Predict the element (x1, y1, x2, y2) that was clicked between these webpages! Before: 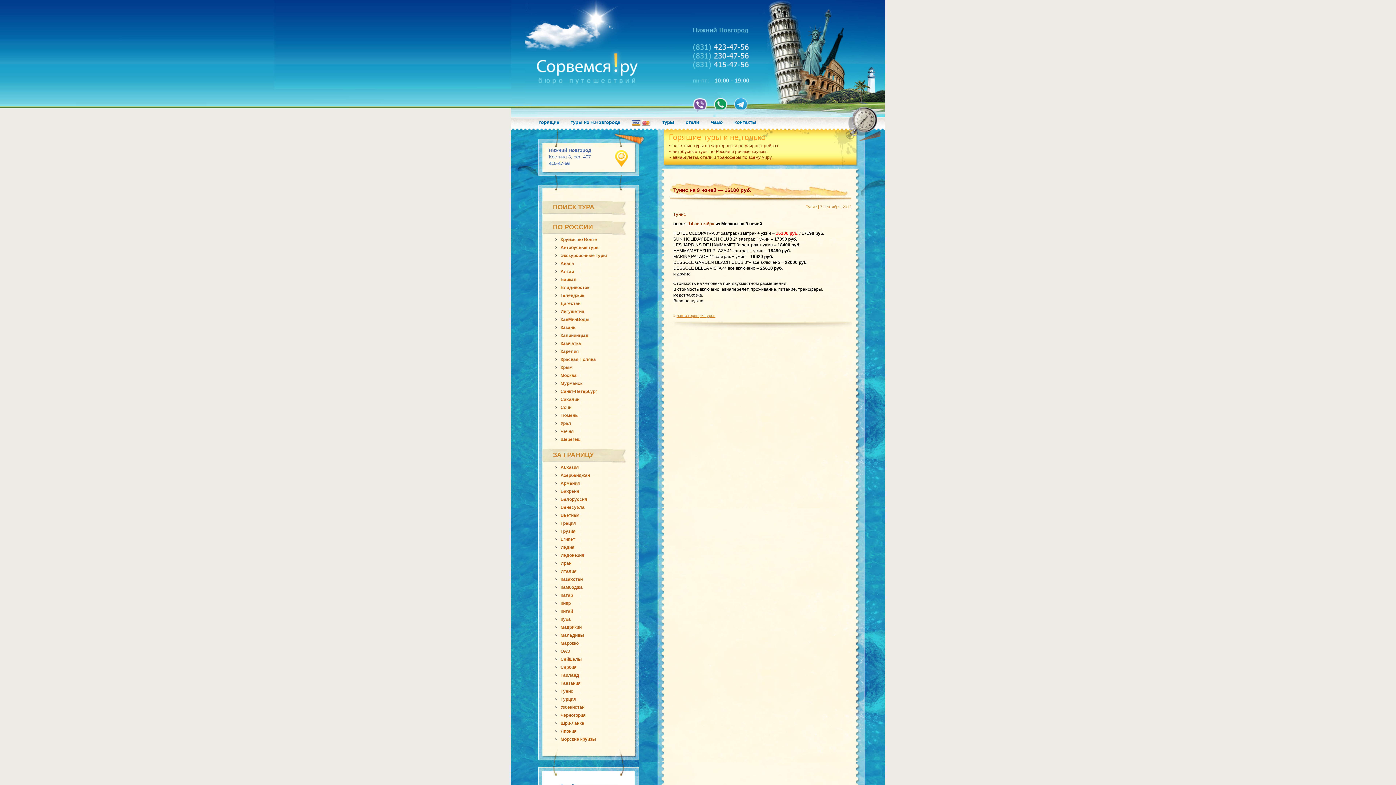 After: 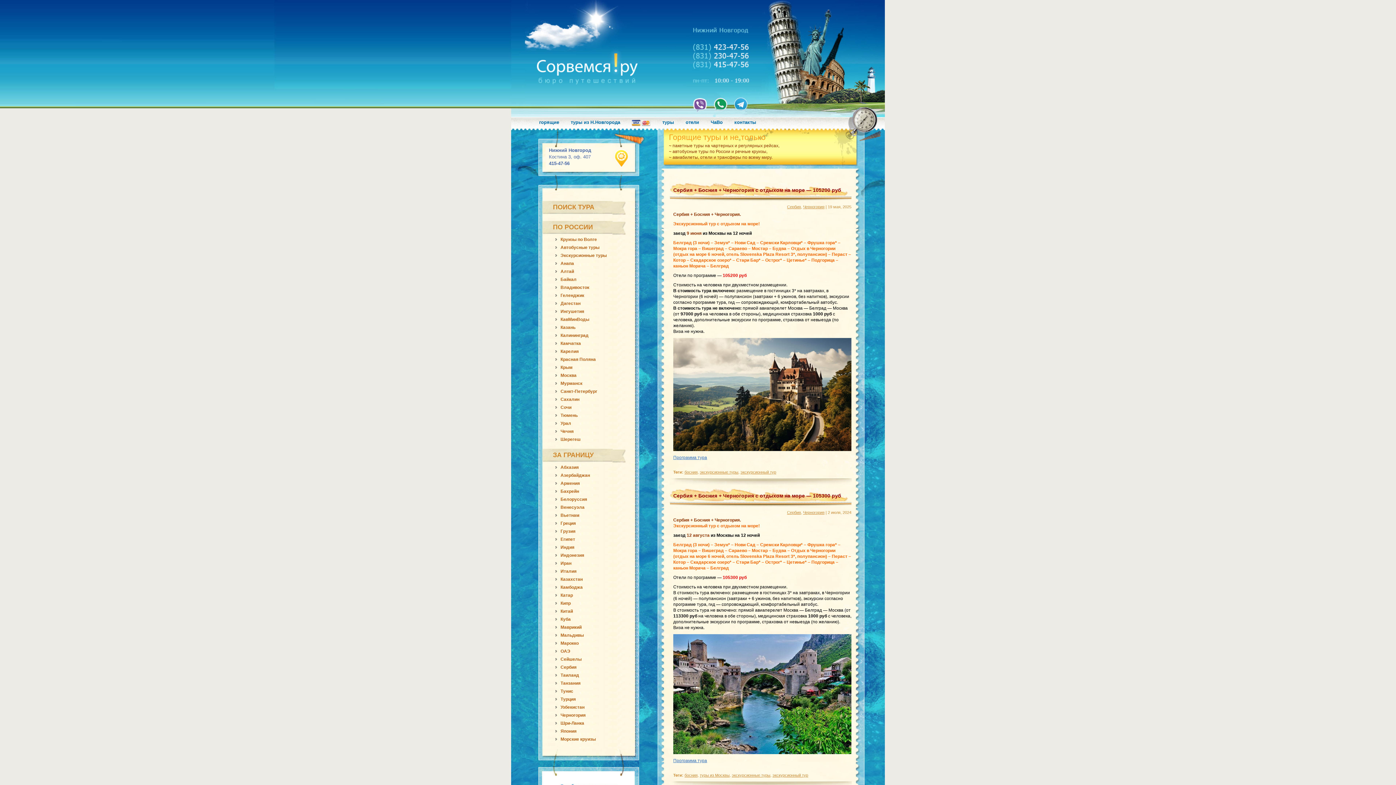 Action: label: Сербия bbox: (560, 665, 576, 670)